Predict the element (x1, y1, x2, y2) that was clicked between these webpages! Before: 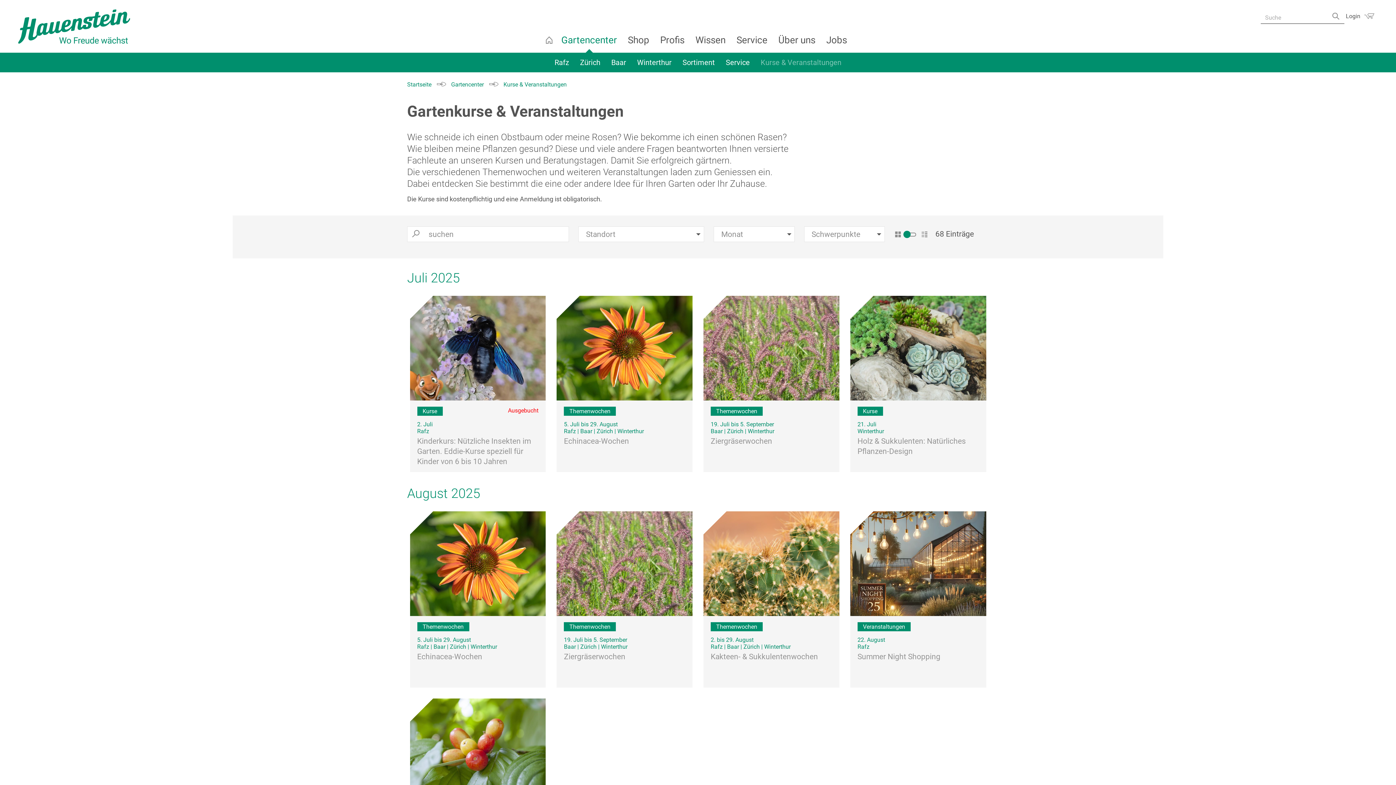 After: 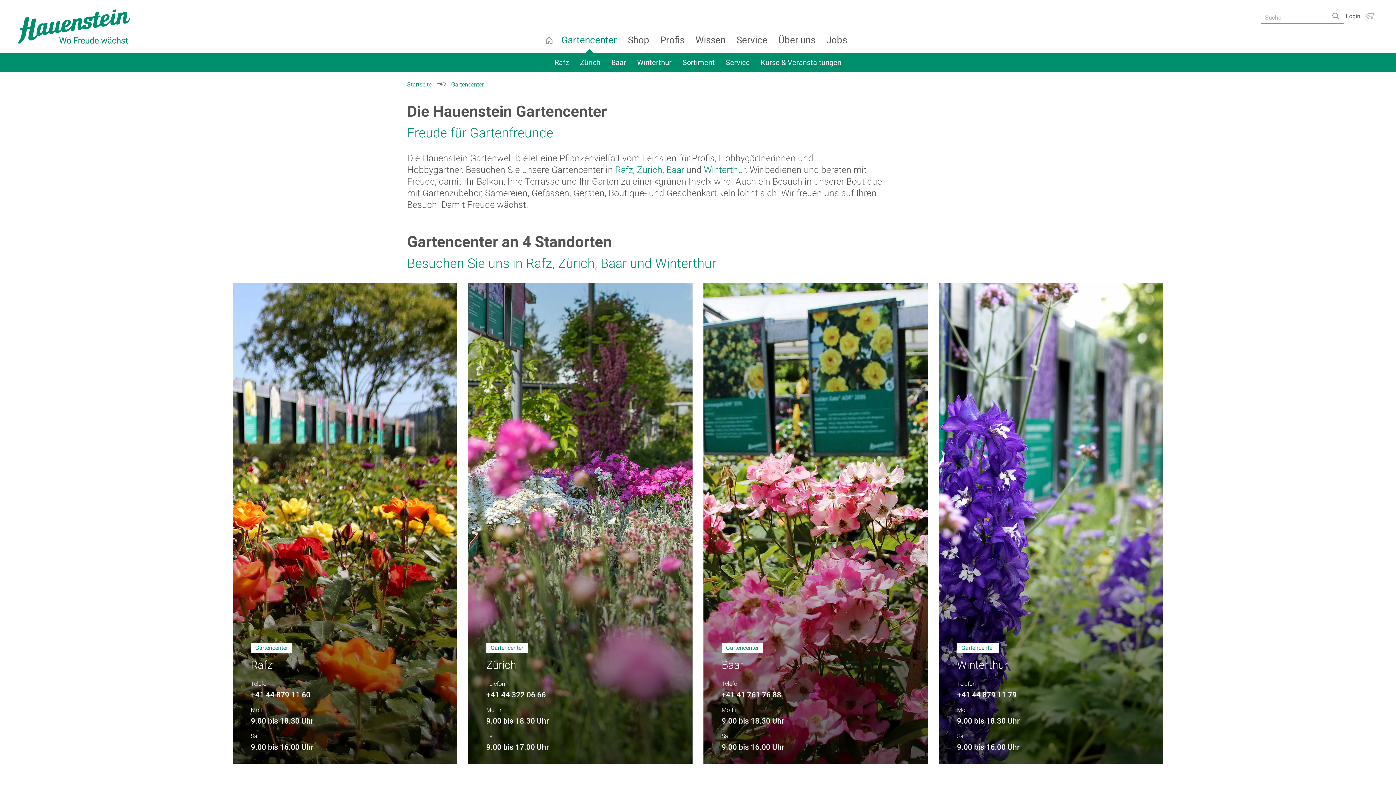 Action: label: Gartencenter bbox: (556, 27, 622, 52)